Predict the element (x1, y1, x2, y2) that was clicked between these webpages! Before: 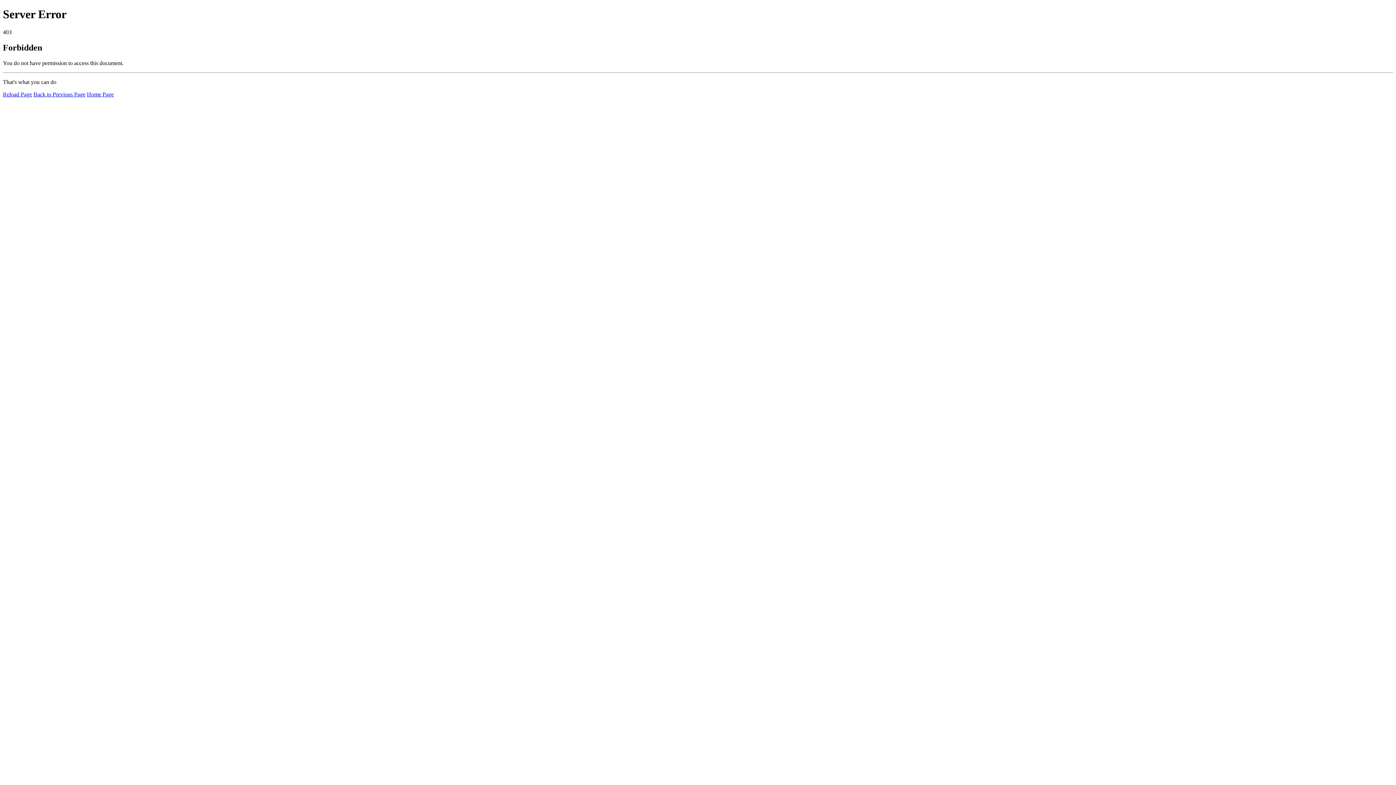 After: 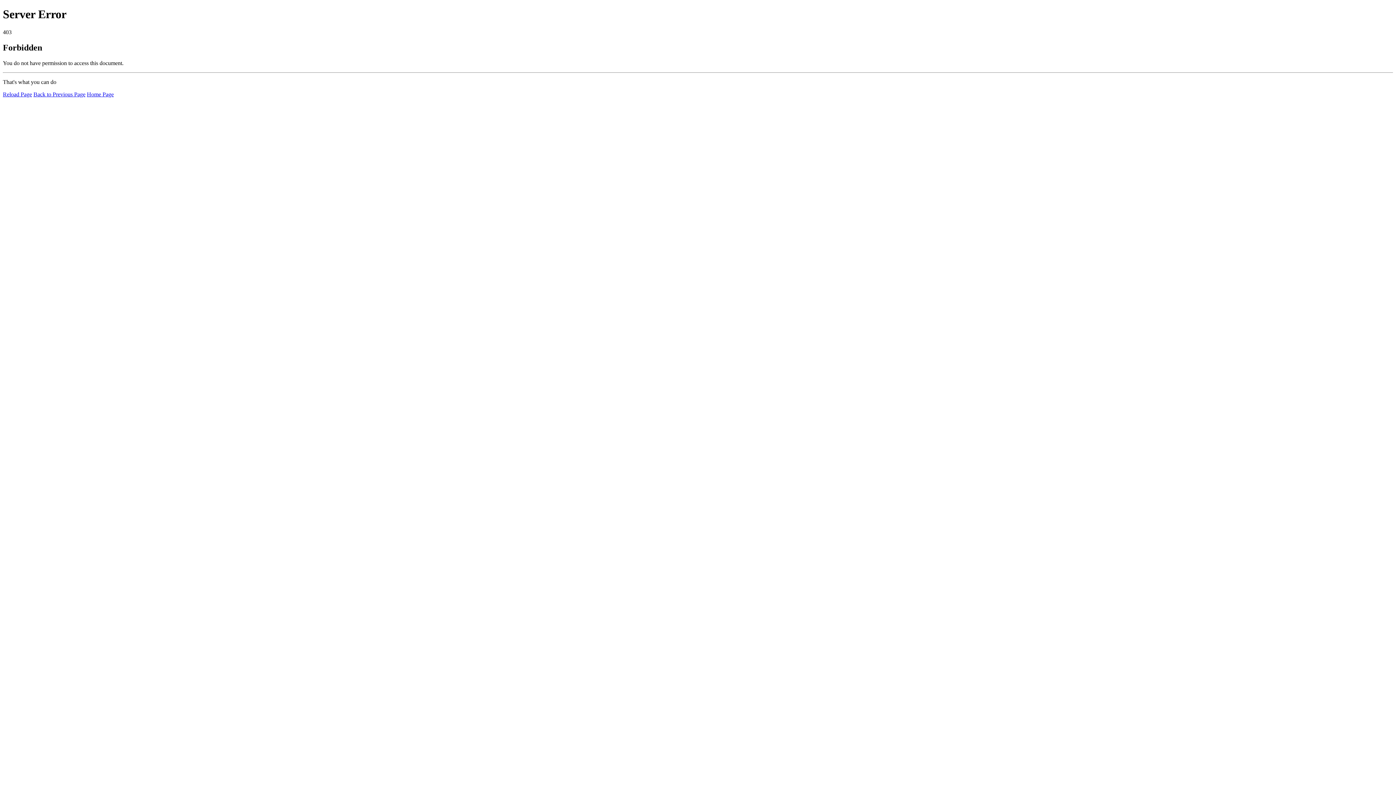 Action: bbox: (86, 91, 113, 97) label: Home Page